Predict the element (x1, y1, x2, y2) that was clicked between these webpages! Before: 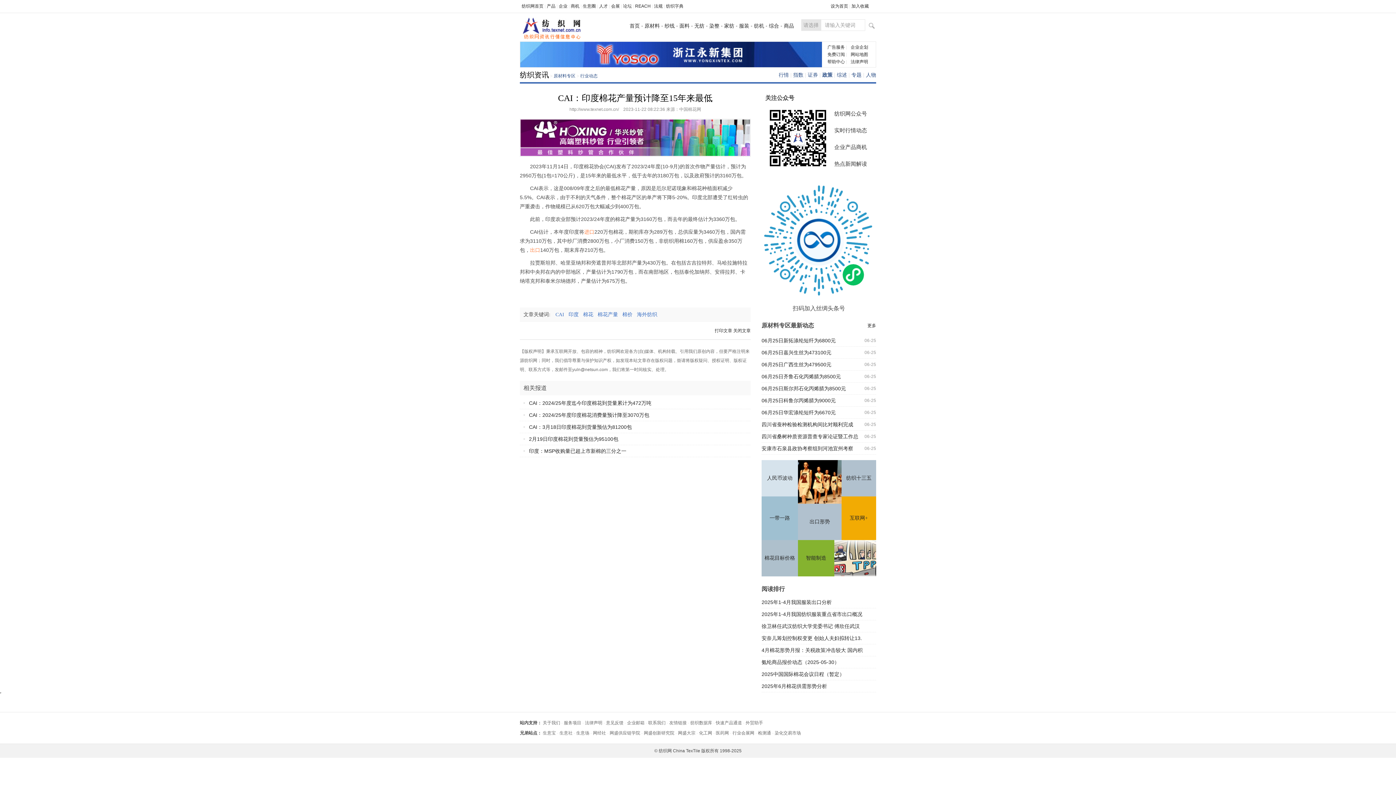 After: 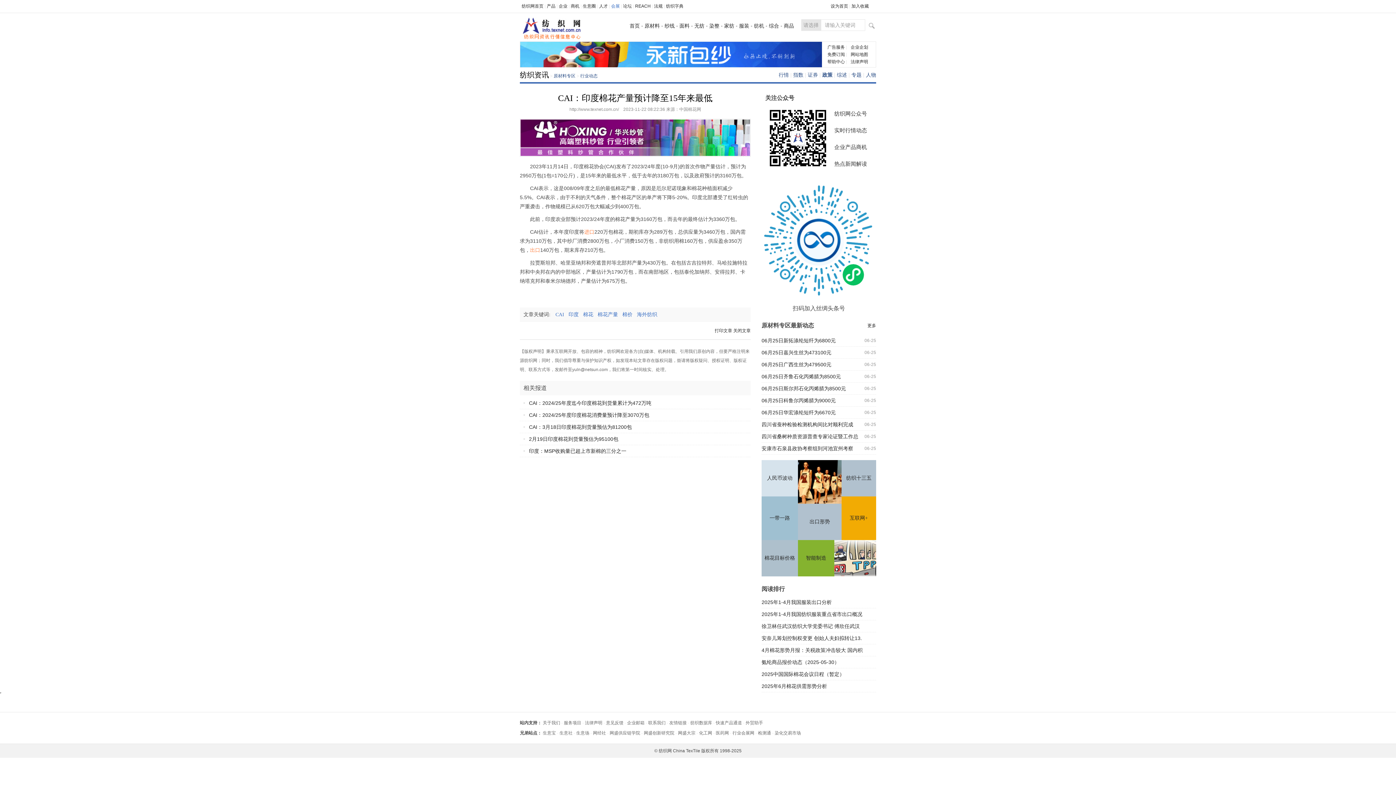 Action: bbox: (611, 3, 620, 8) label: 会展